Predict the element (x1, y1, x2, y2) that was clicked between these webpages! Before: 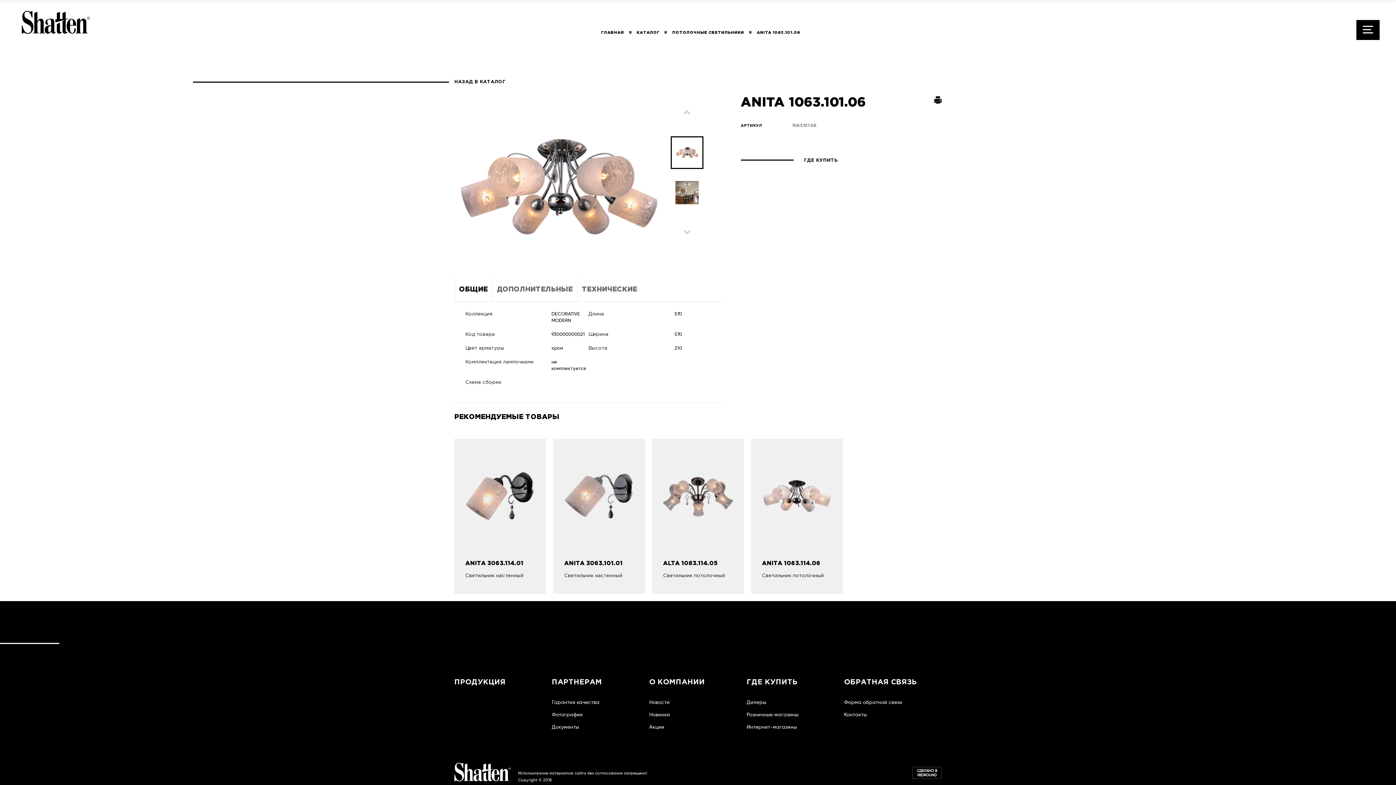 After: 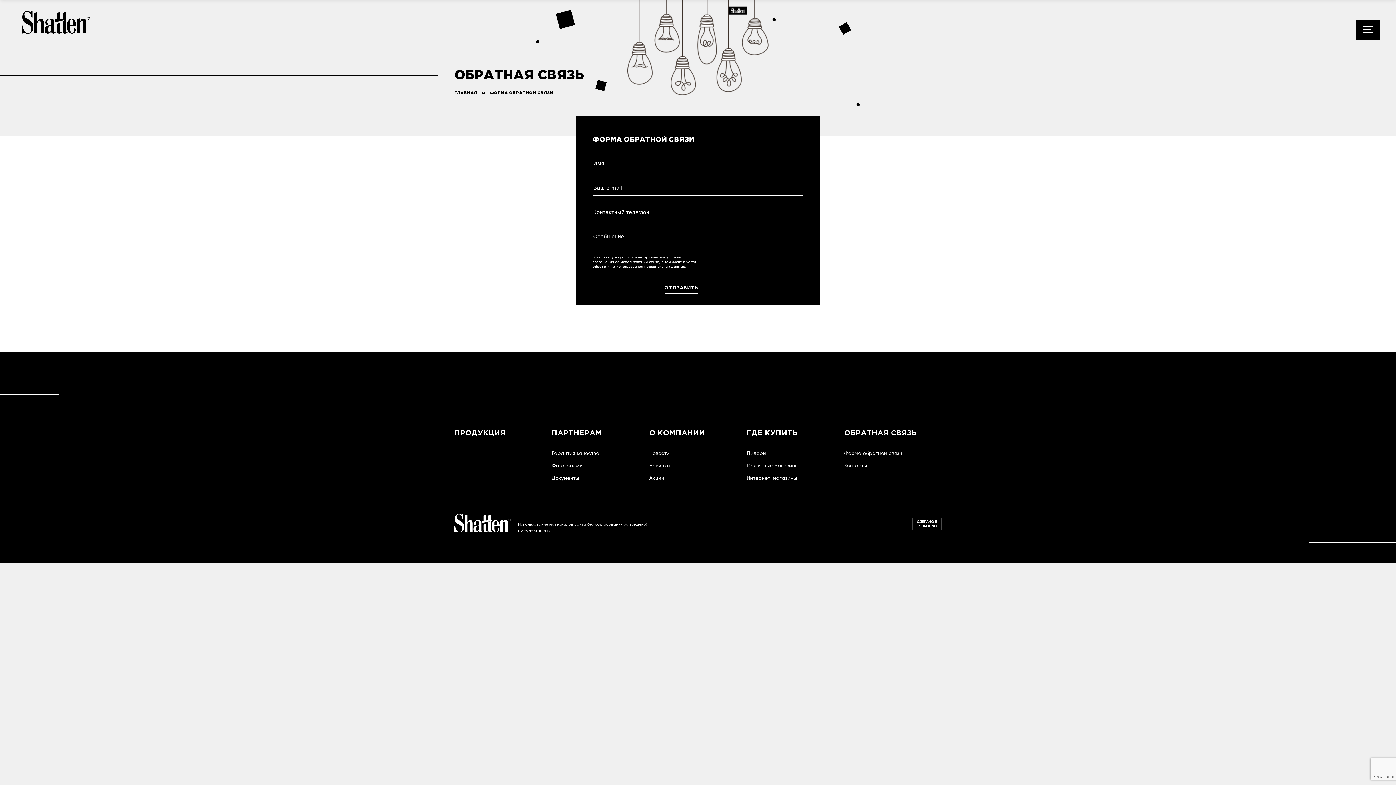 Action: bbox: (844, 700, 902, 705) label: Форма обратной связи